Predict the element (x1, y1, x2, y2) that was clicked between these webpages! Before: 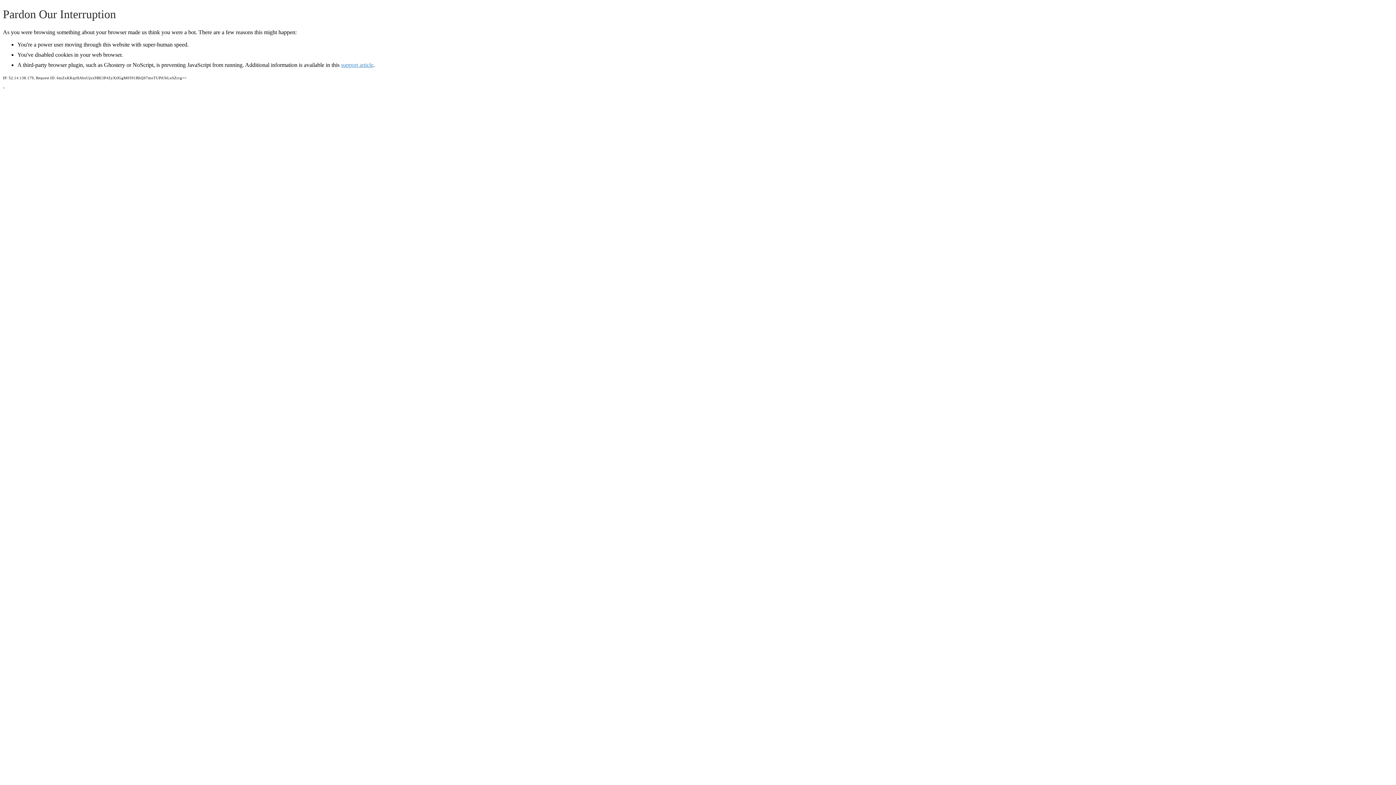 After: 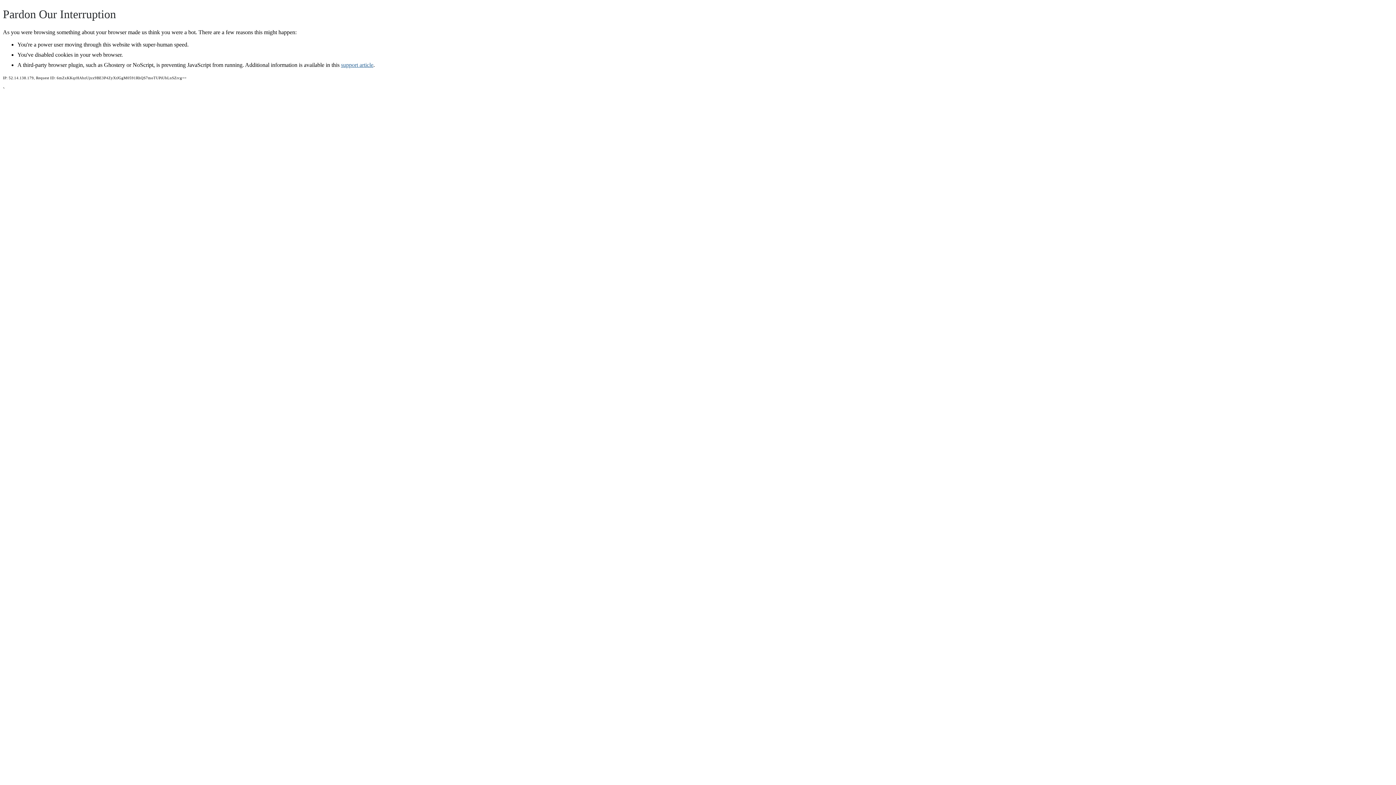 Action: label: support article bbox: (341, 61, 373, 67)